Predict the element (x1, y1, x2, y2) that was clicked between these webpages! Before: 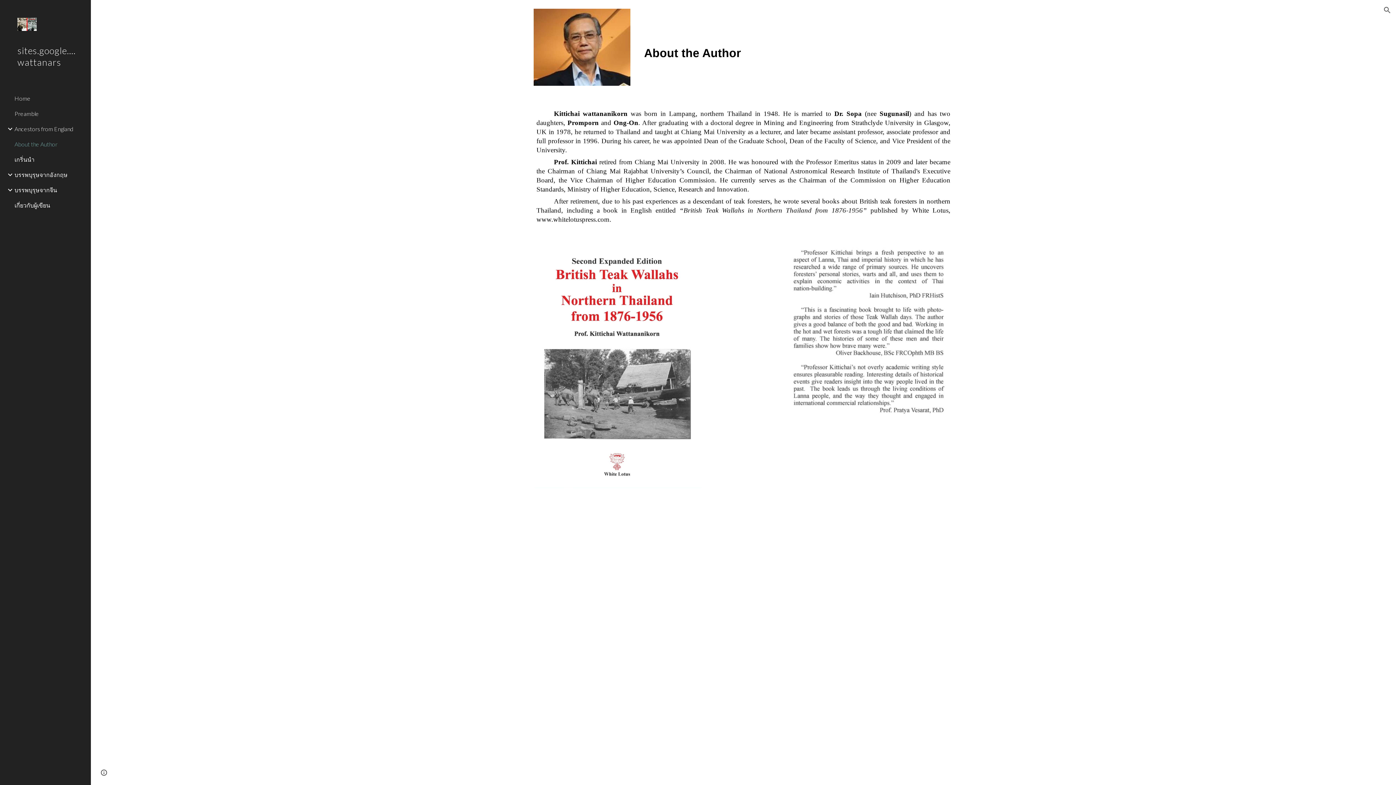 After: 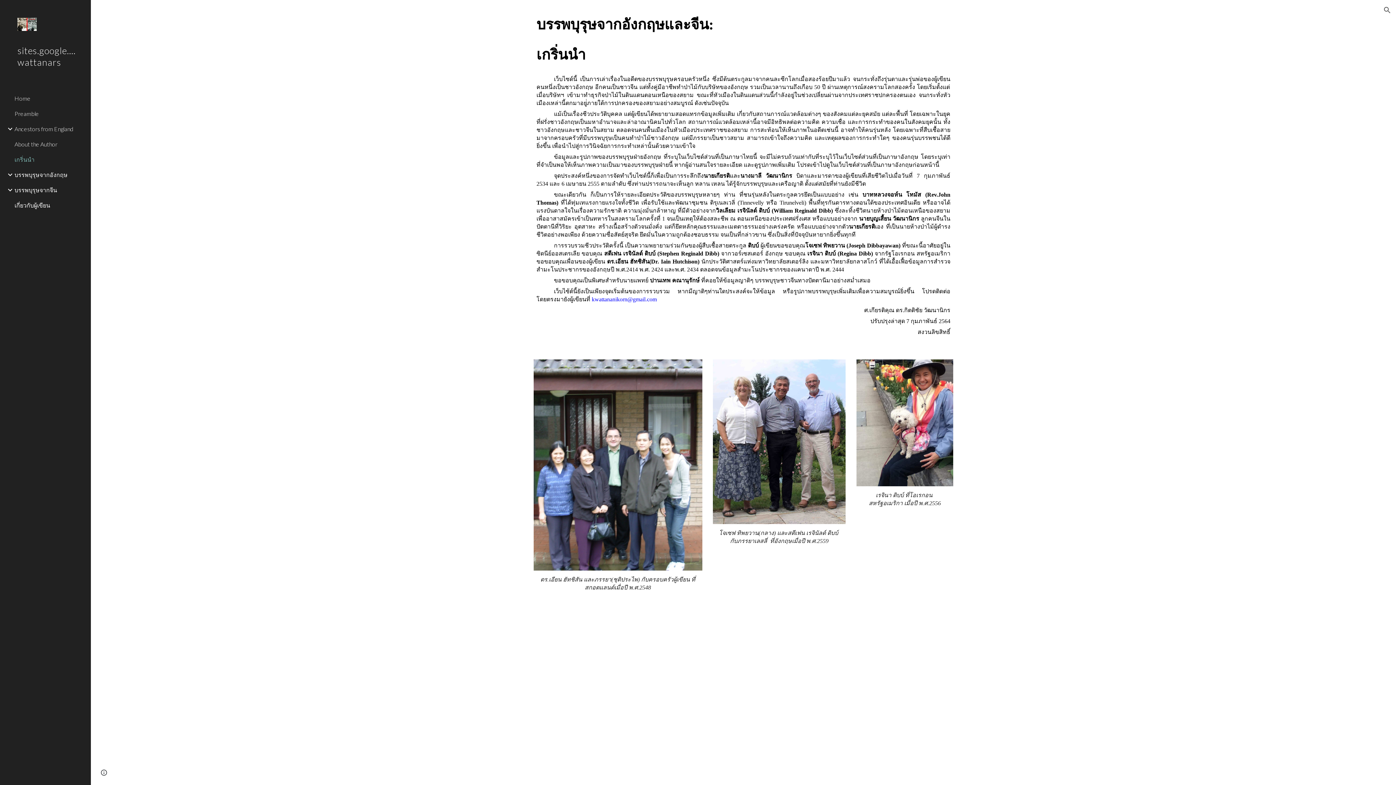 Action: label: เกริ่นนำ bbox: (13, 151, 86, 167)